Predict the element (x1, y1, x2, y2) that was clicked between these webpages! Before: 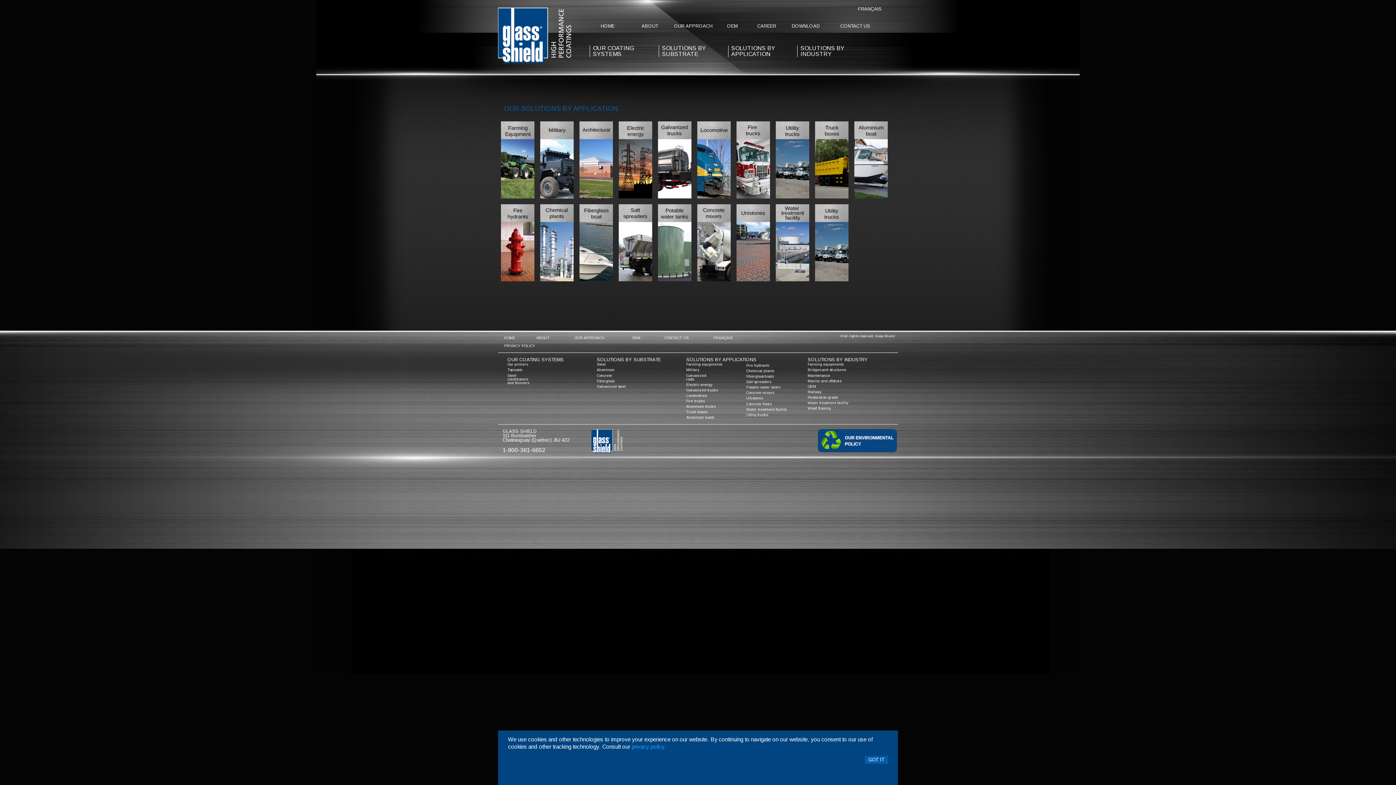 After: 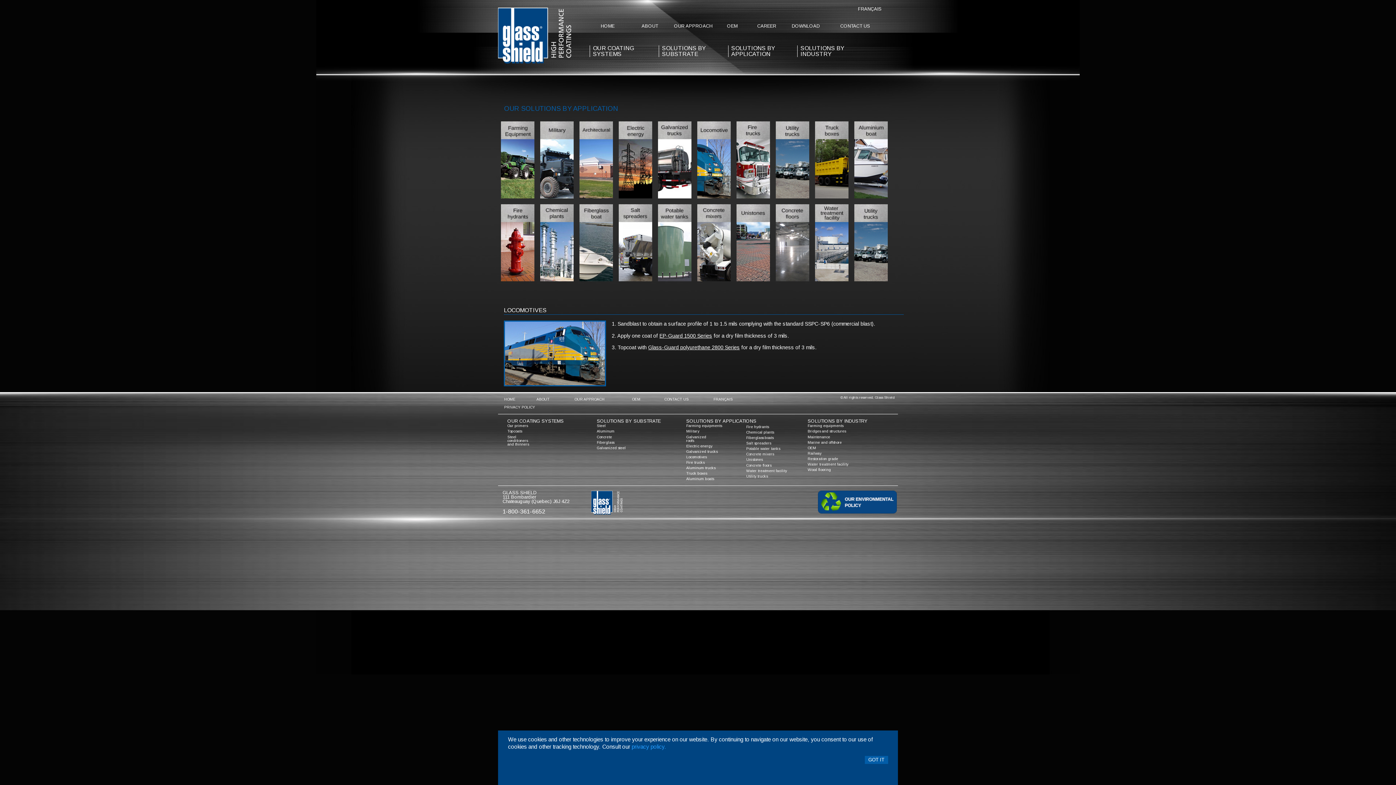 Action: bbox: (686, 393, 706, 397) label: Locomotives